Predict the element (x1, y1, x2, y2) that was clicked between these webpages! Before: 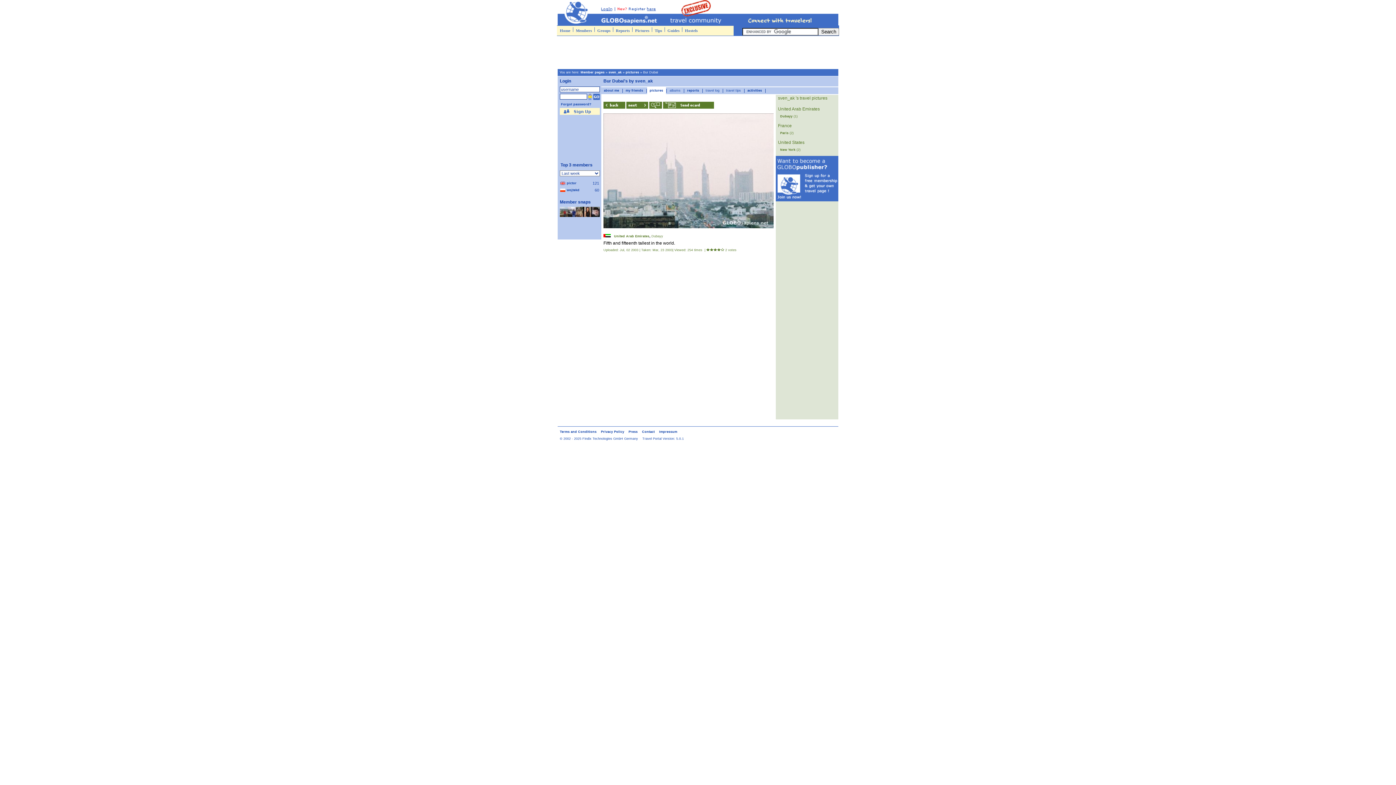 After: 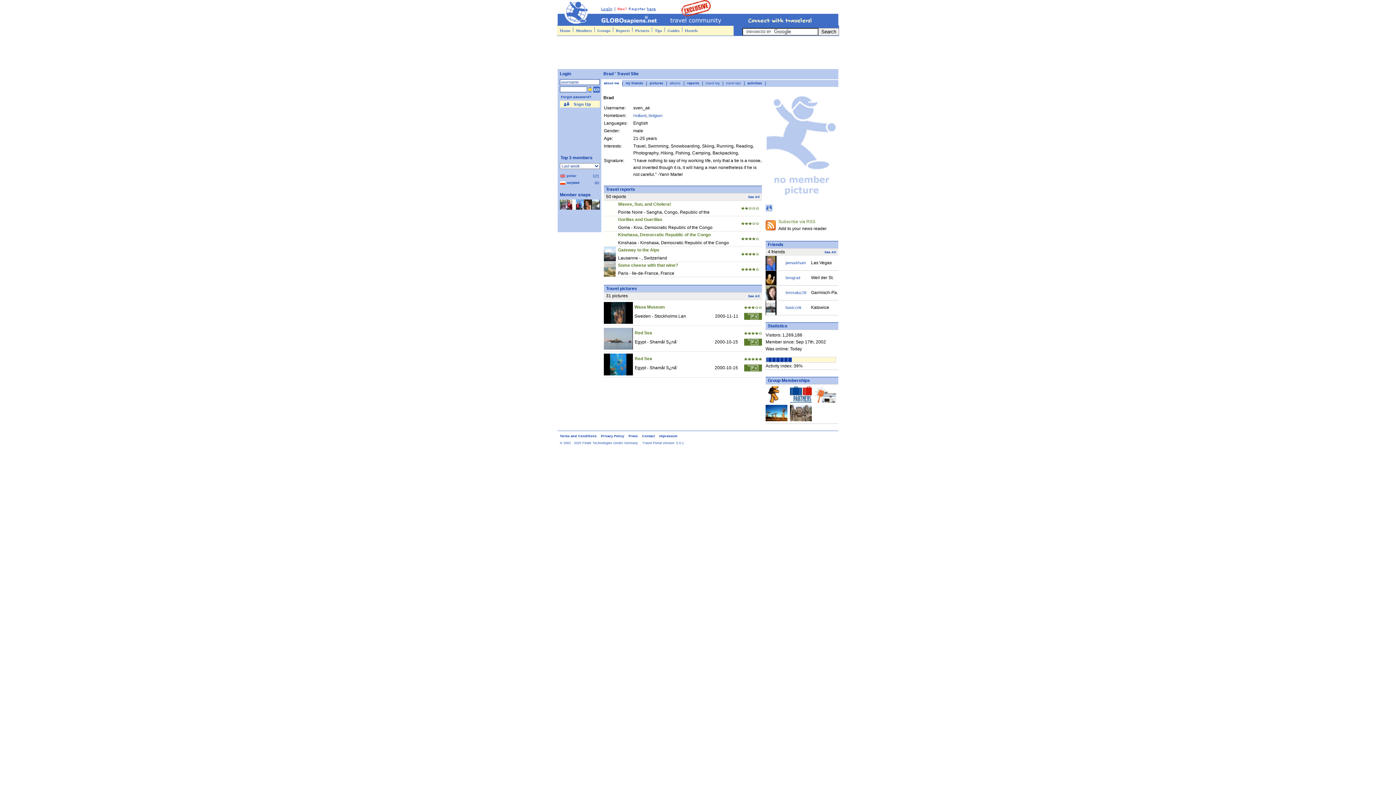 Action: bbox: (608, 70, 621, 74) label: sven_ak